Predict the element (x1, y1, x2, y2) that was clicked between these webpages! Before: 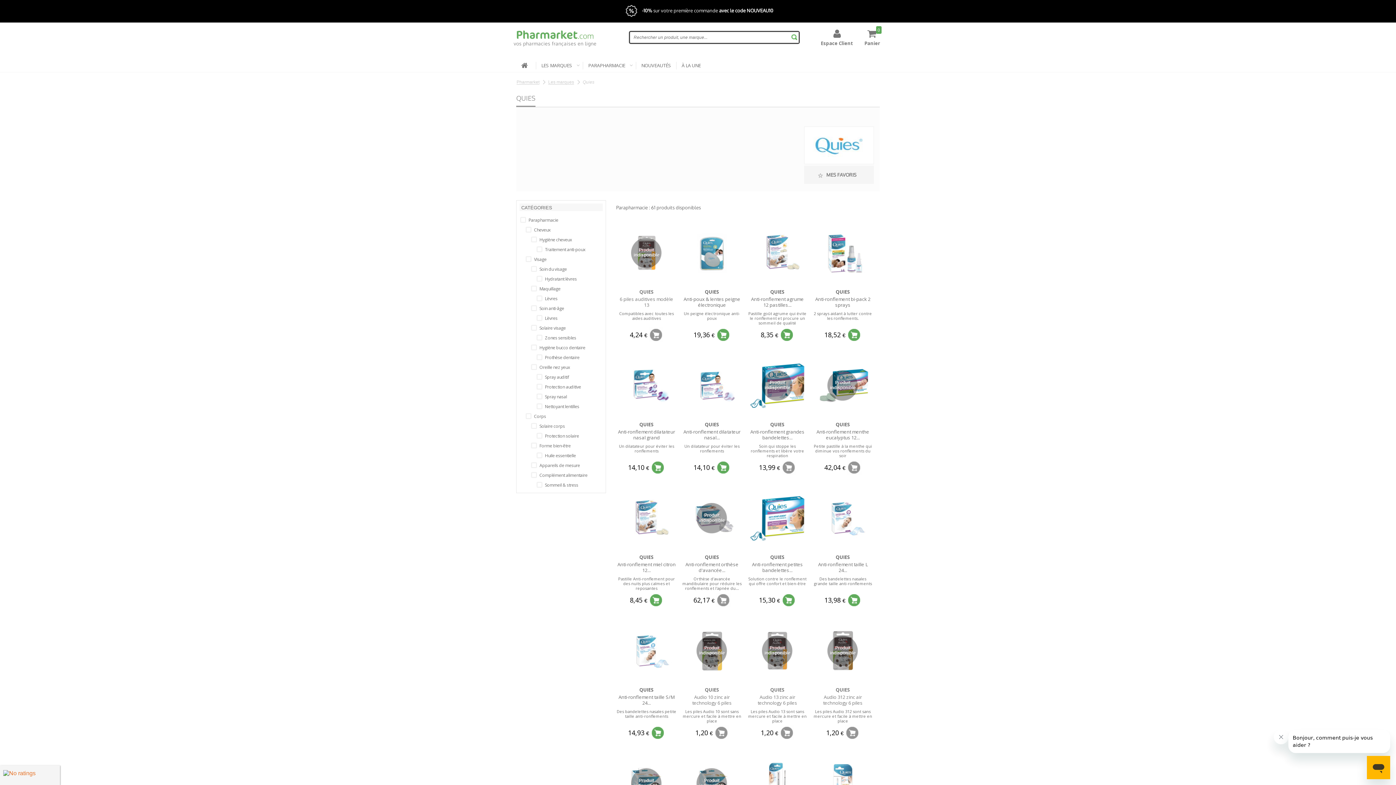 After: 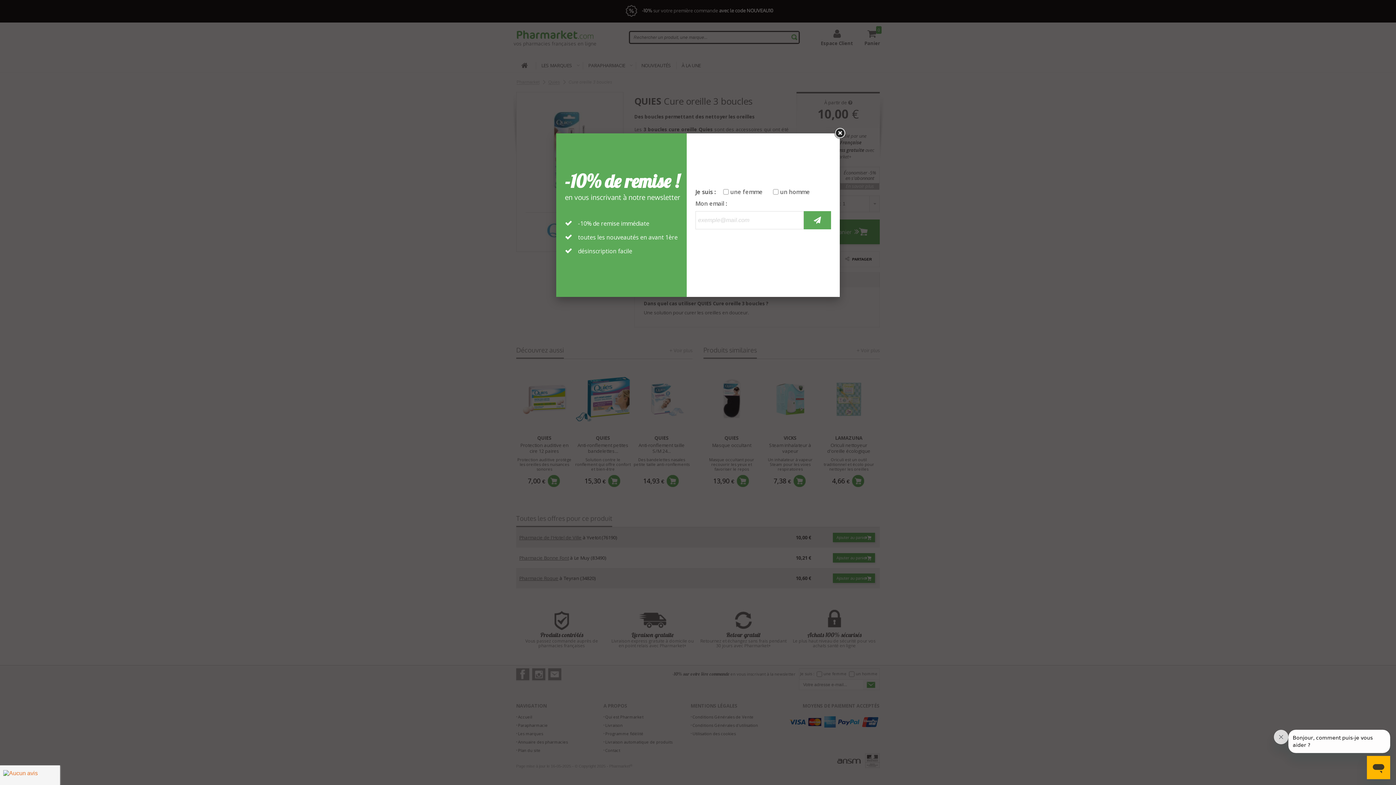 Action: bbox: (750, 749, 804, 818)